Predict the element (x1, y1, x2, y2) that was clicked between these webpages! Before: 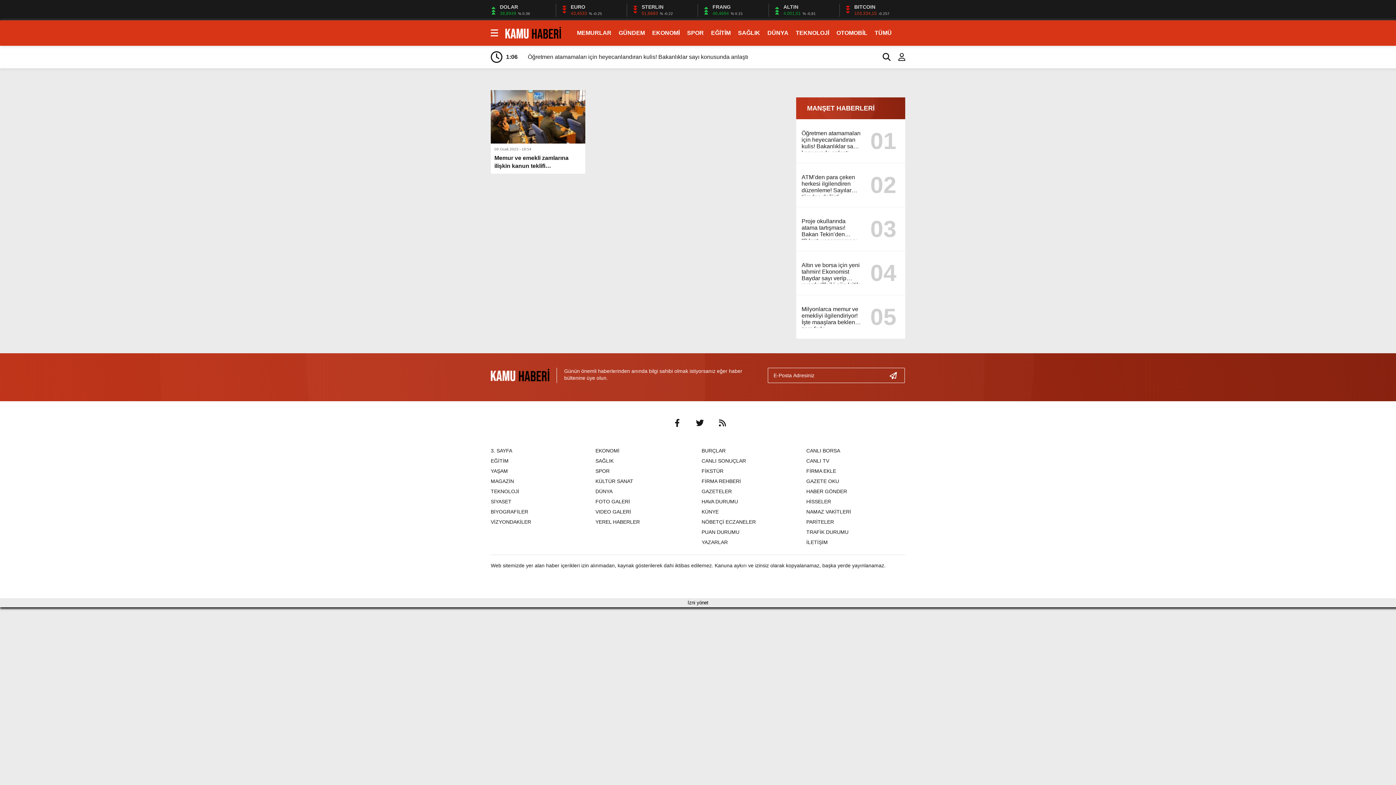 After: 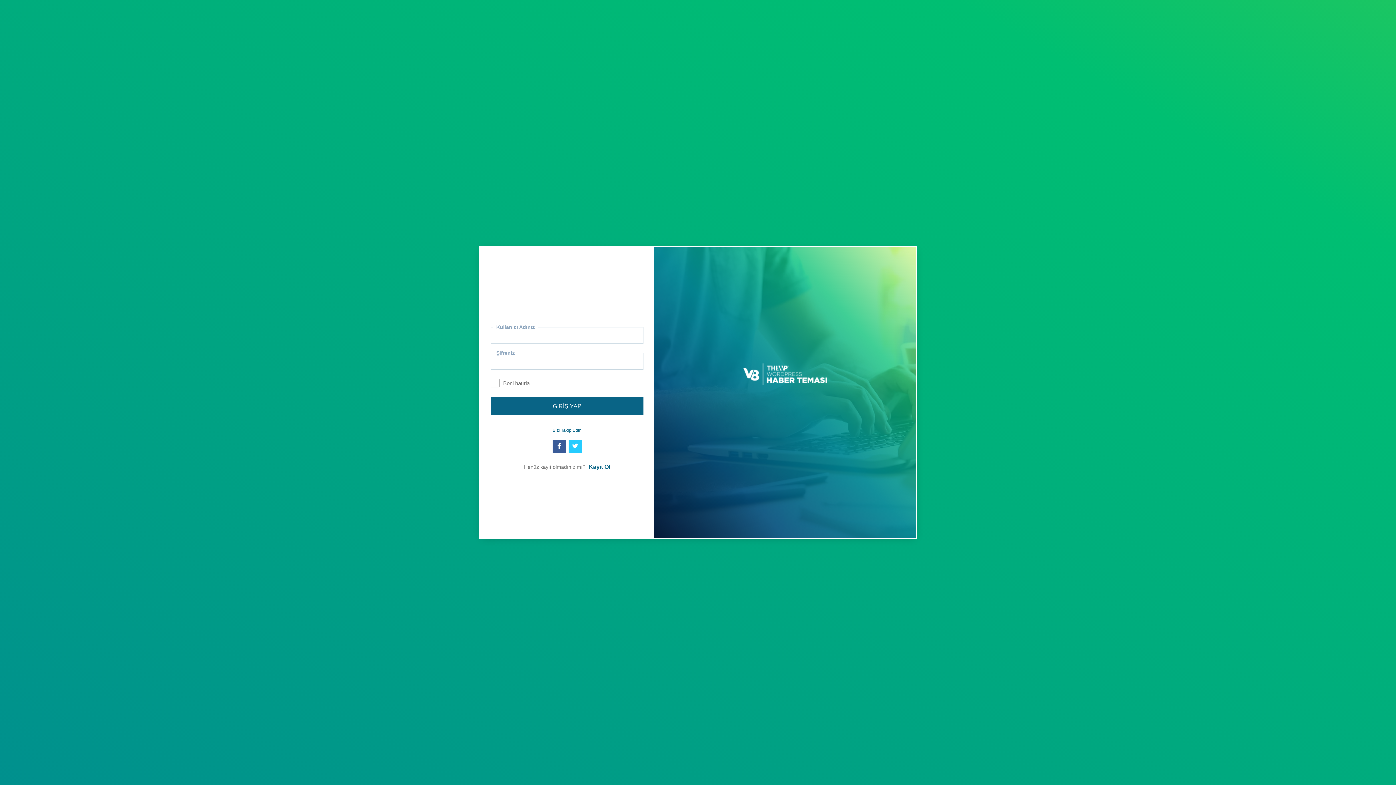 Action: bbox: (890, 51, 905, 62)